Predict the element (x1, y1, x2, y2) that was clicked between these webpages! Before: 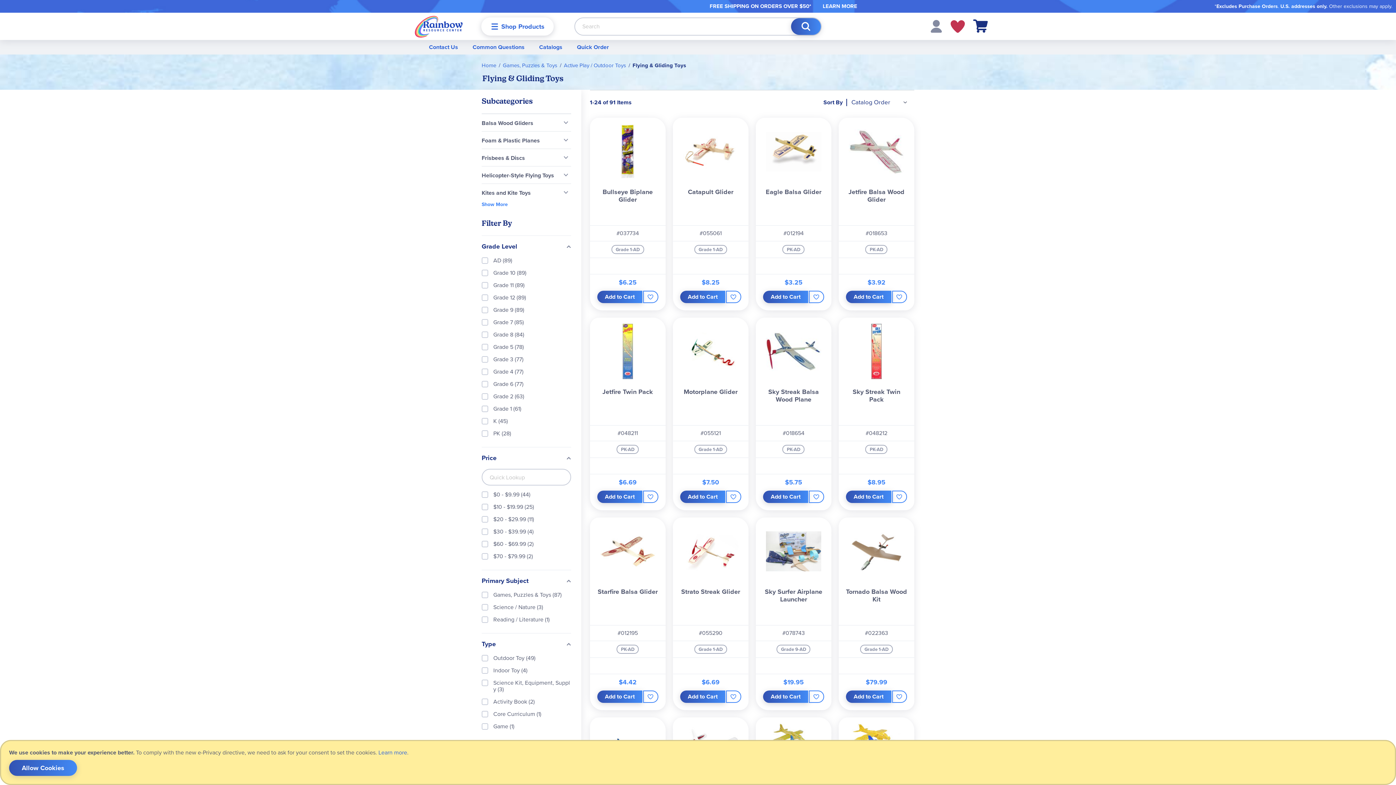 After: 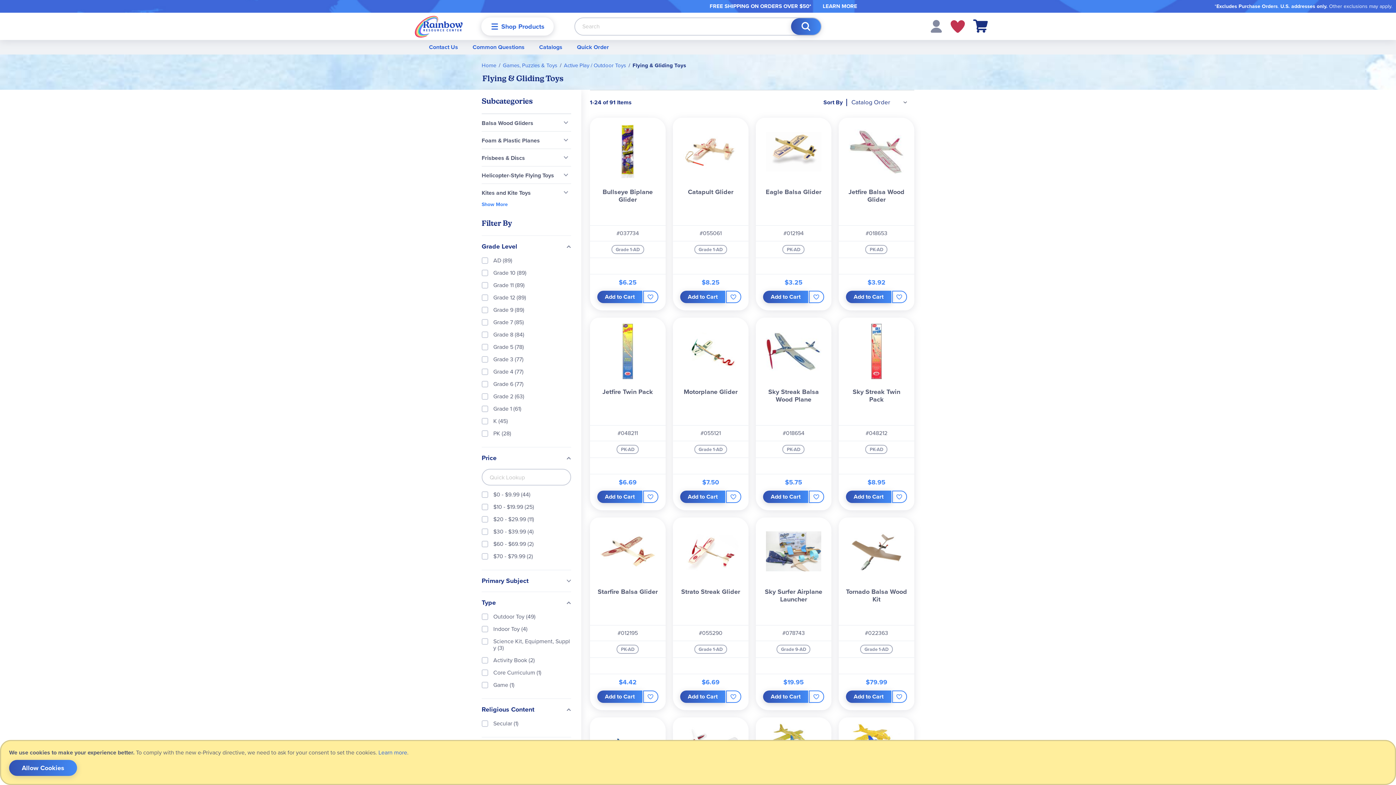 Action: bbox: (481, 577, 566, 584) label: Primary Subject